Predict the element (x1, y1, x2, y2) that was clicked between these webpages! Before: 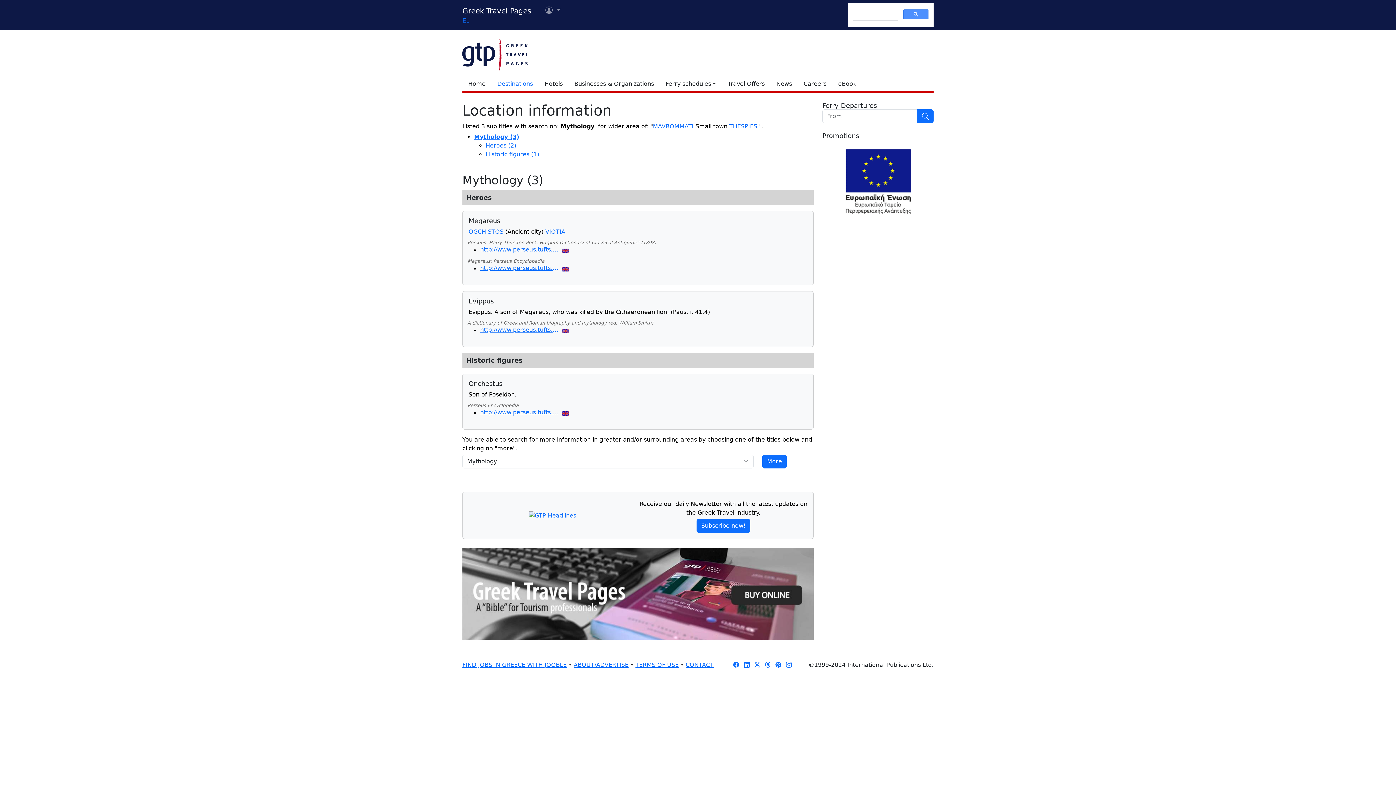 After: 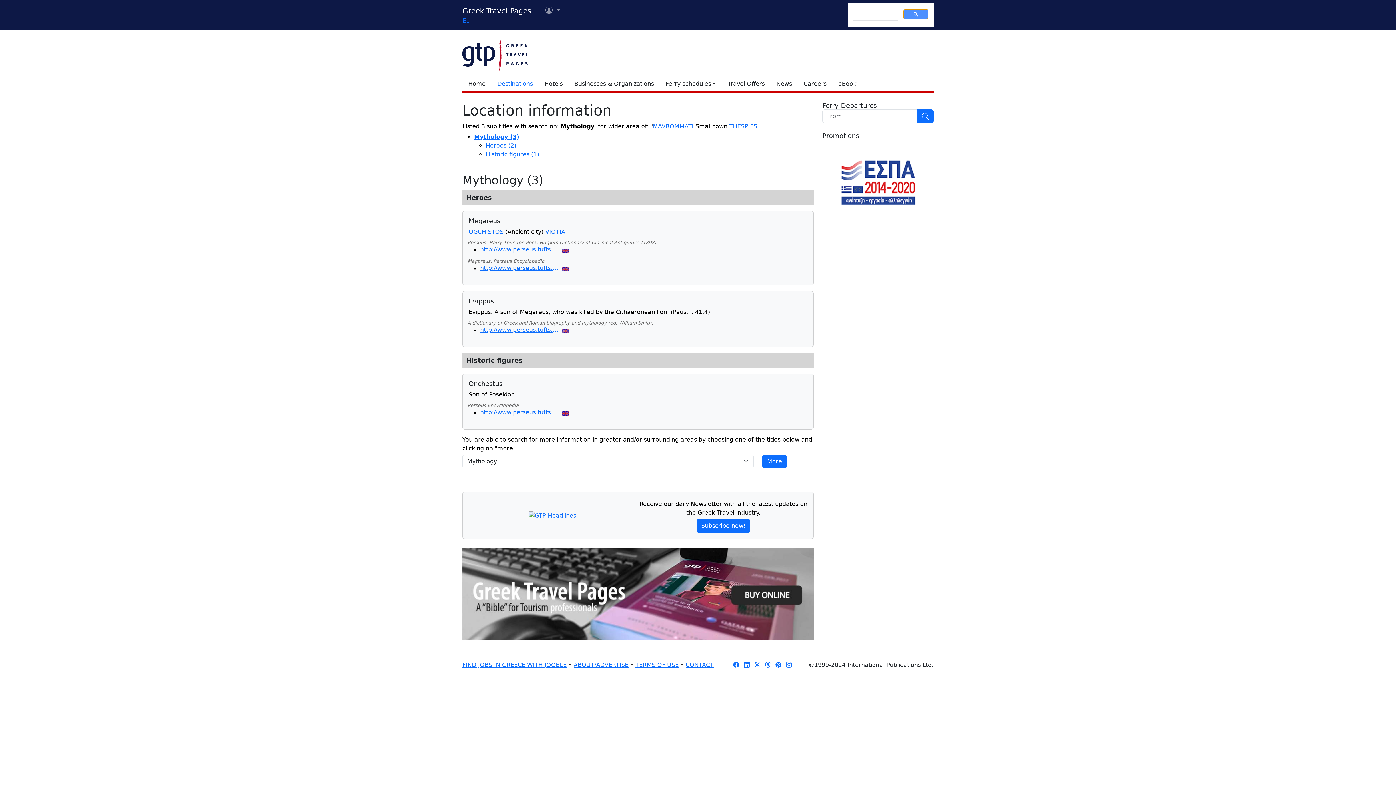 Action: bbox: (903, 9, 928, 19)